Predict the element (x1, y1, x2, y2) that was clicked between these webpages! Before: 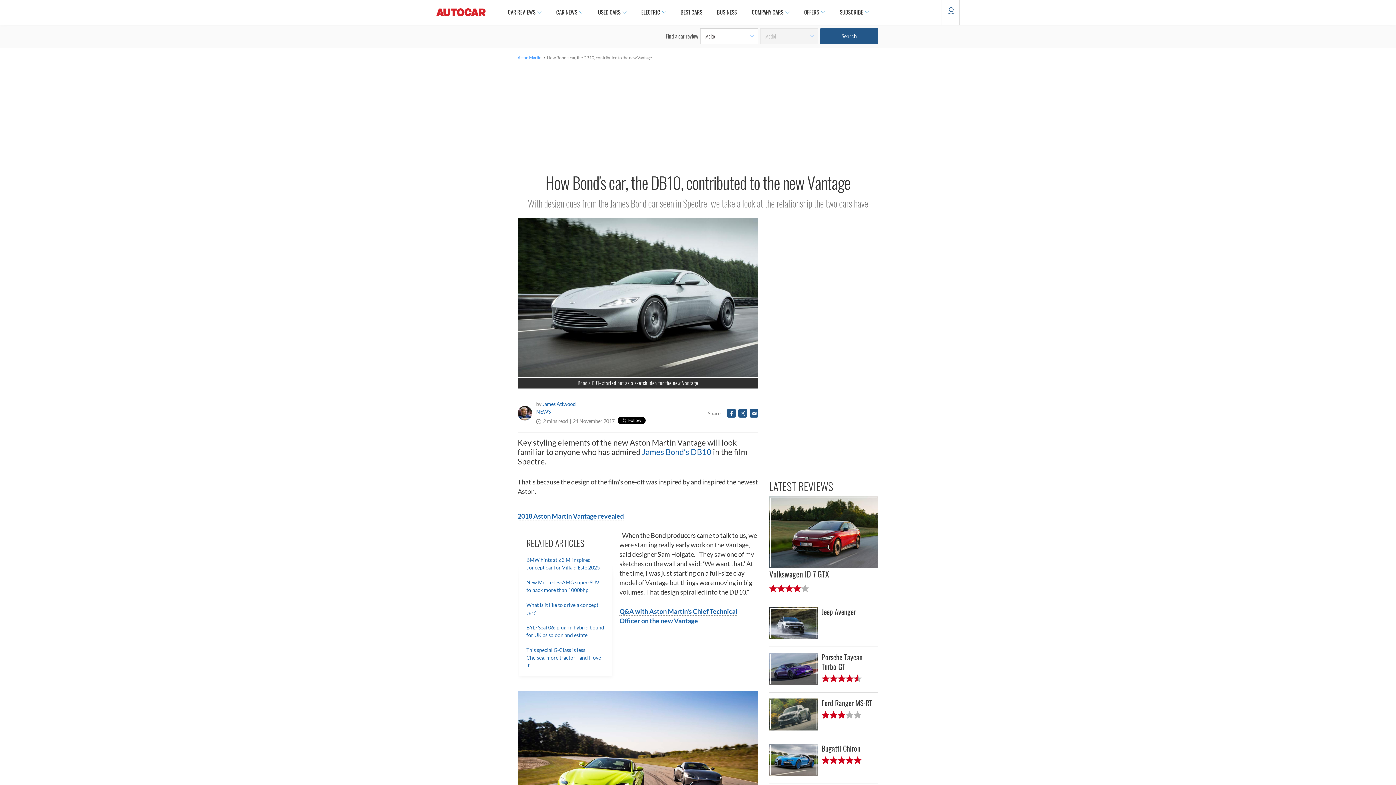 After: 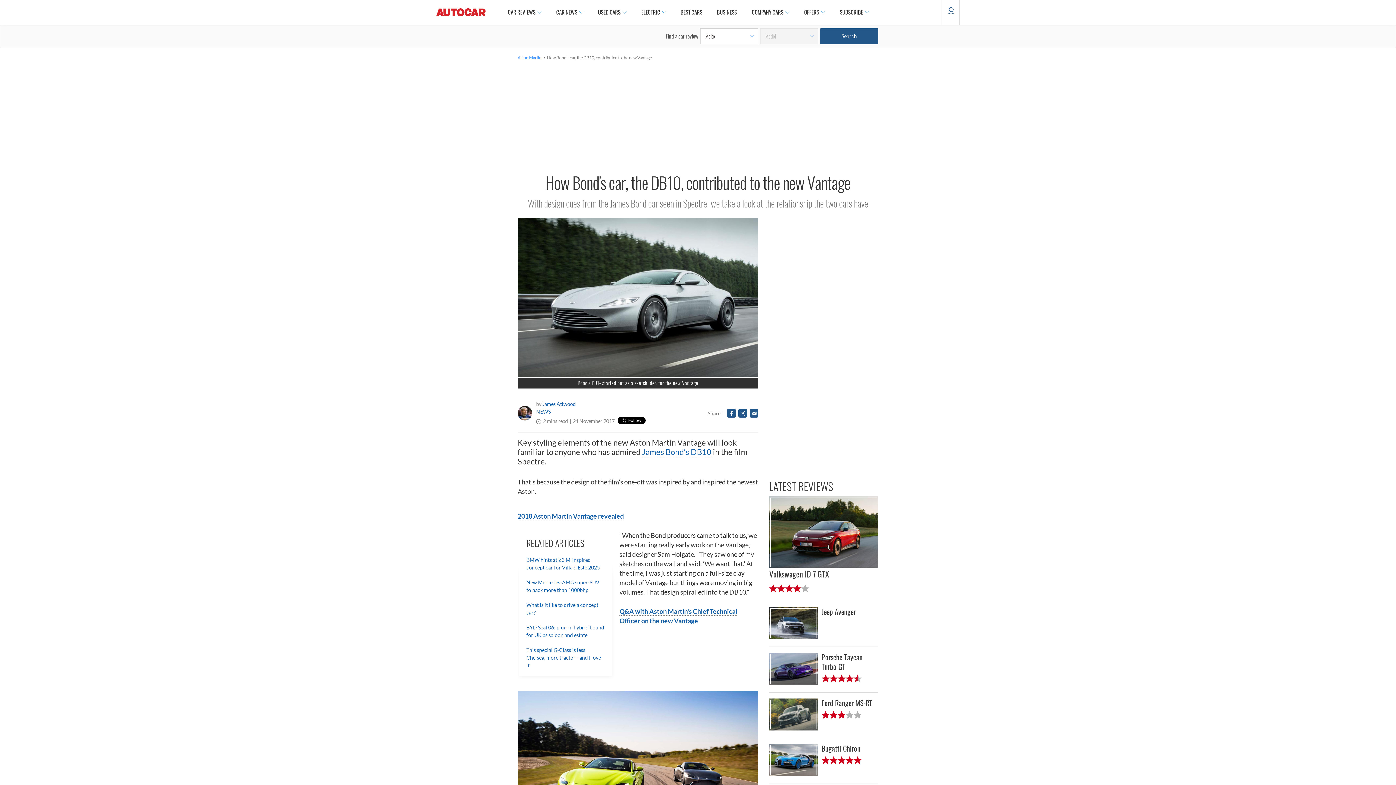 Action: bbox: (727, 411, 736, 415)